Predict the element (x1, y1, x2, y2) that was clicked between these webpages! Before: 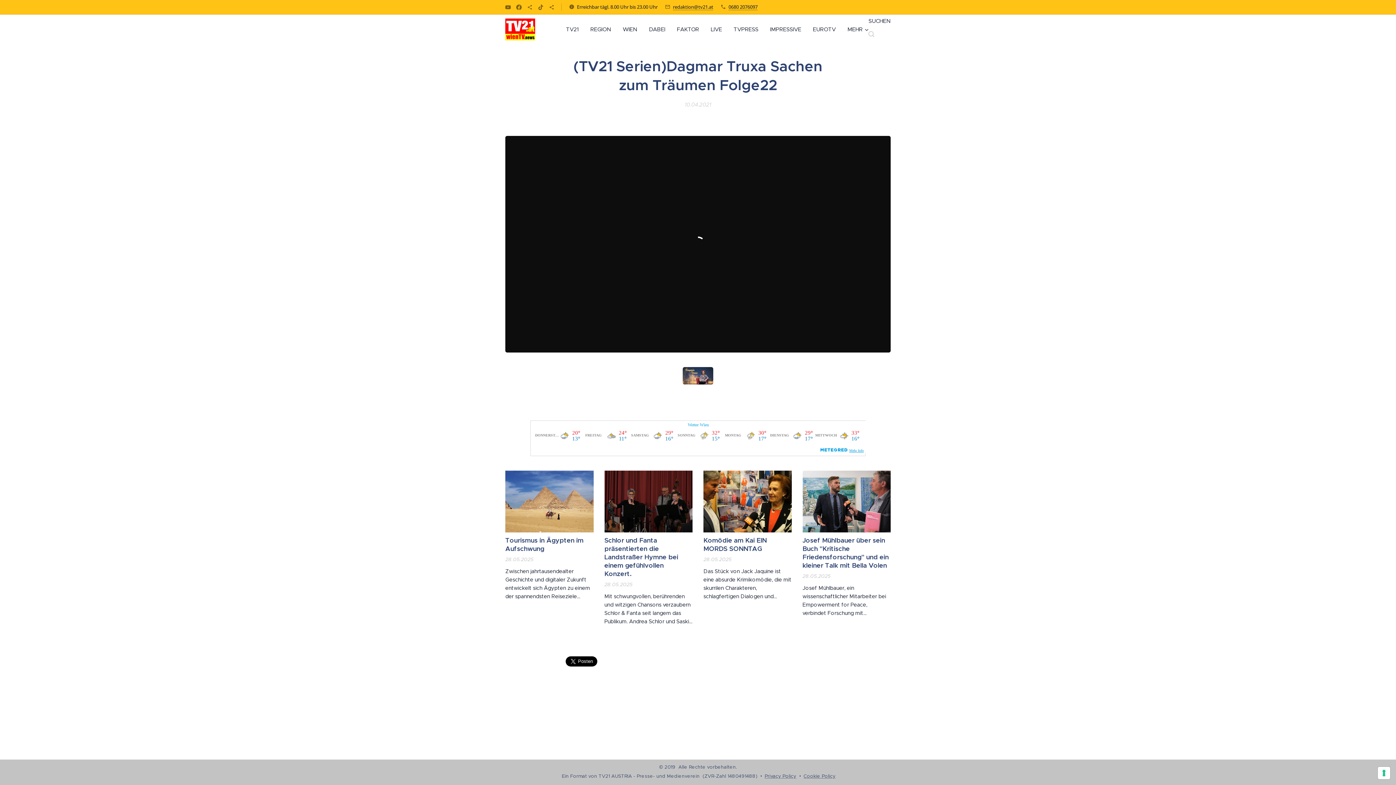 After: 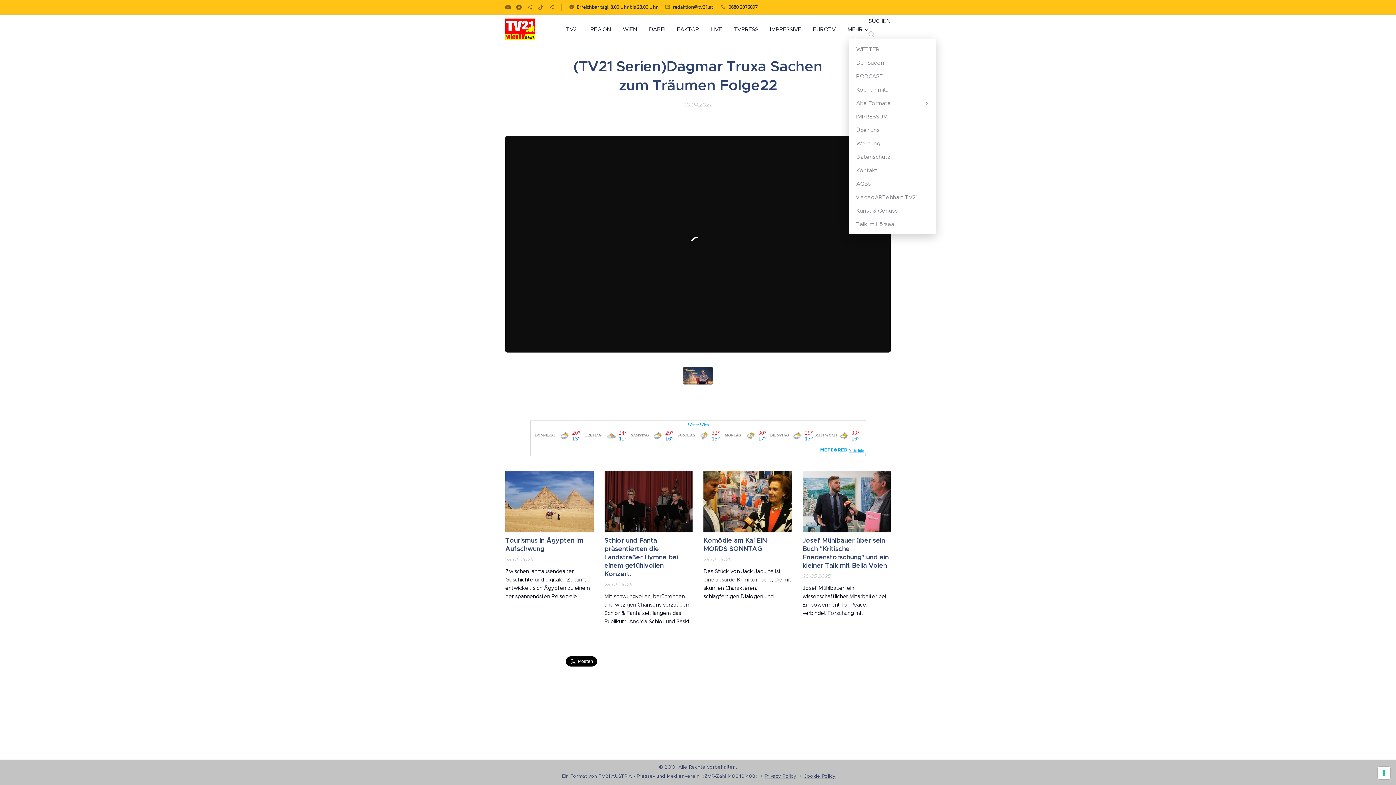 Action: bbox: (841, 20, 868, 38) label: MEHR